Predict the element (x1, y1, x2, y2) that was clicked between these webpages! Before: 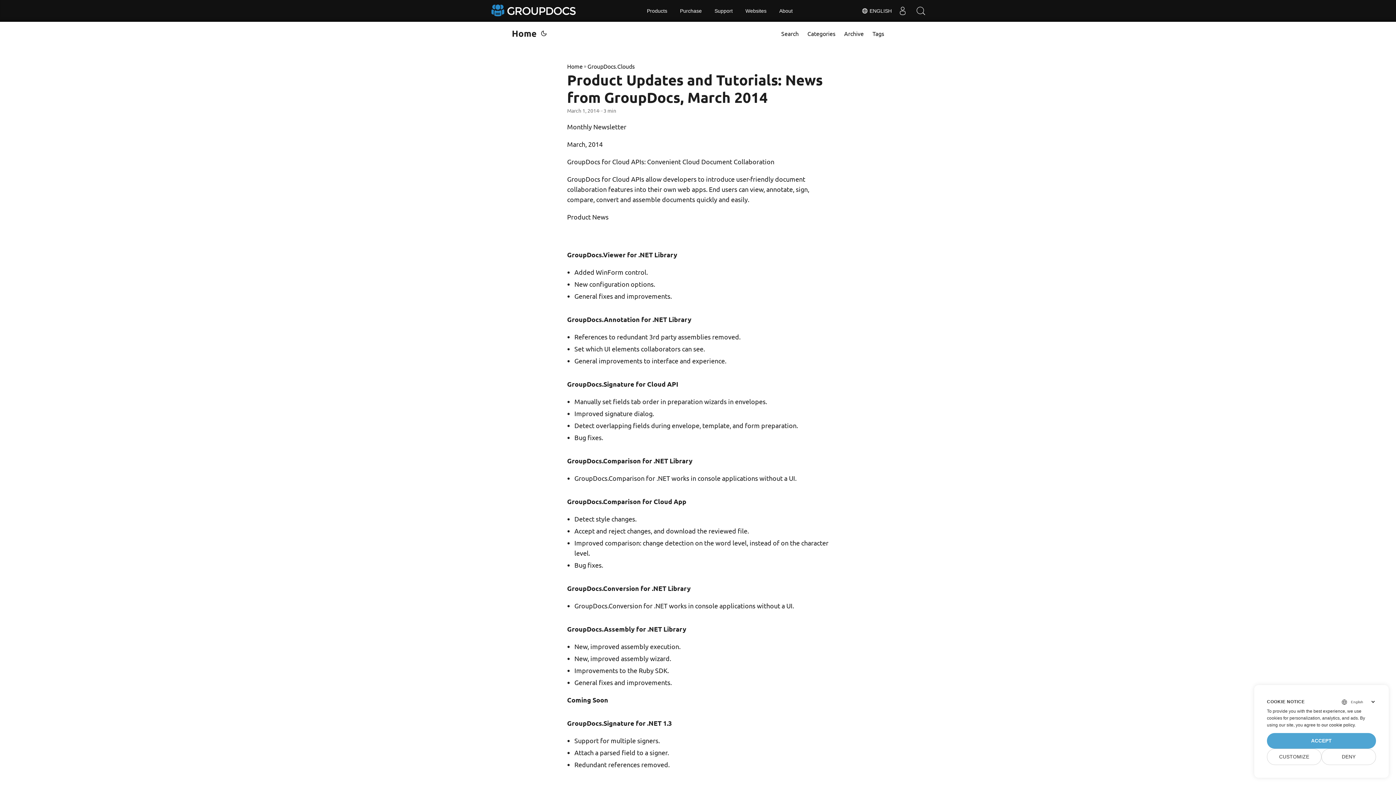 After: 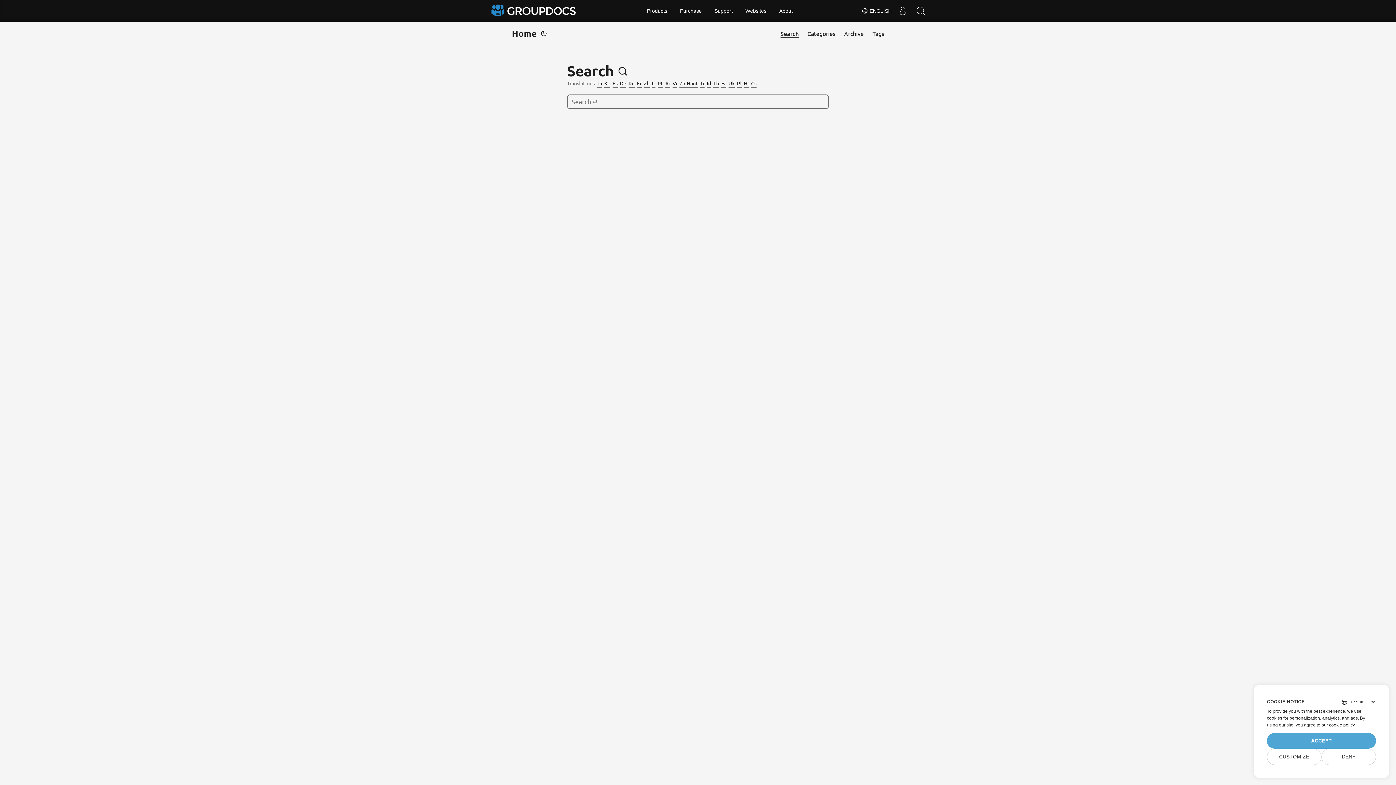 Action: bbox: (781, 22, 798, 44) label: Search